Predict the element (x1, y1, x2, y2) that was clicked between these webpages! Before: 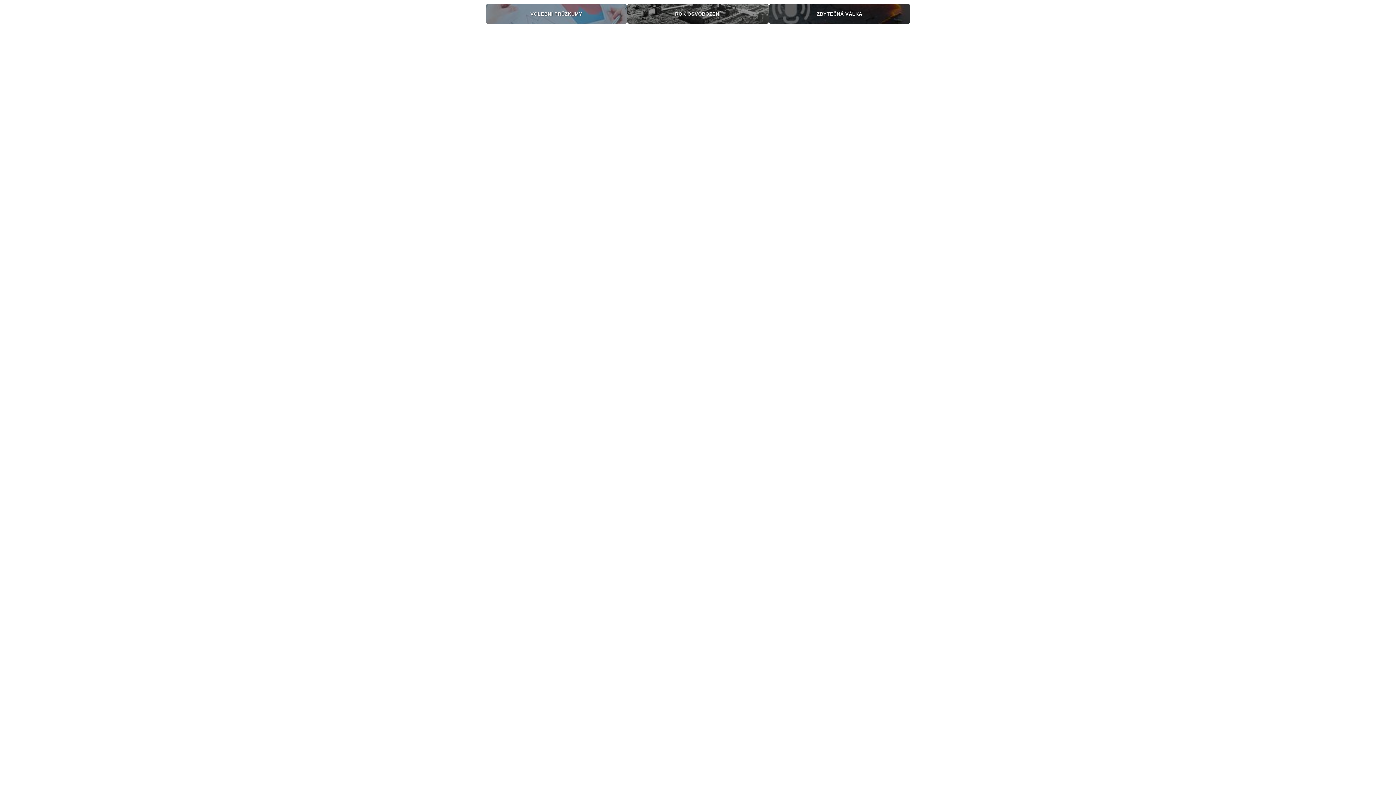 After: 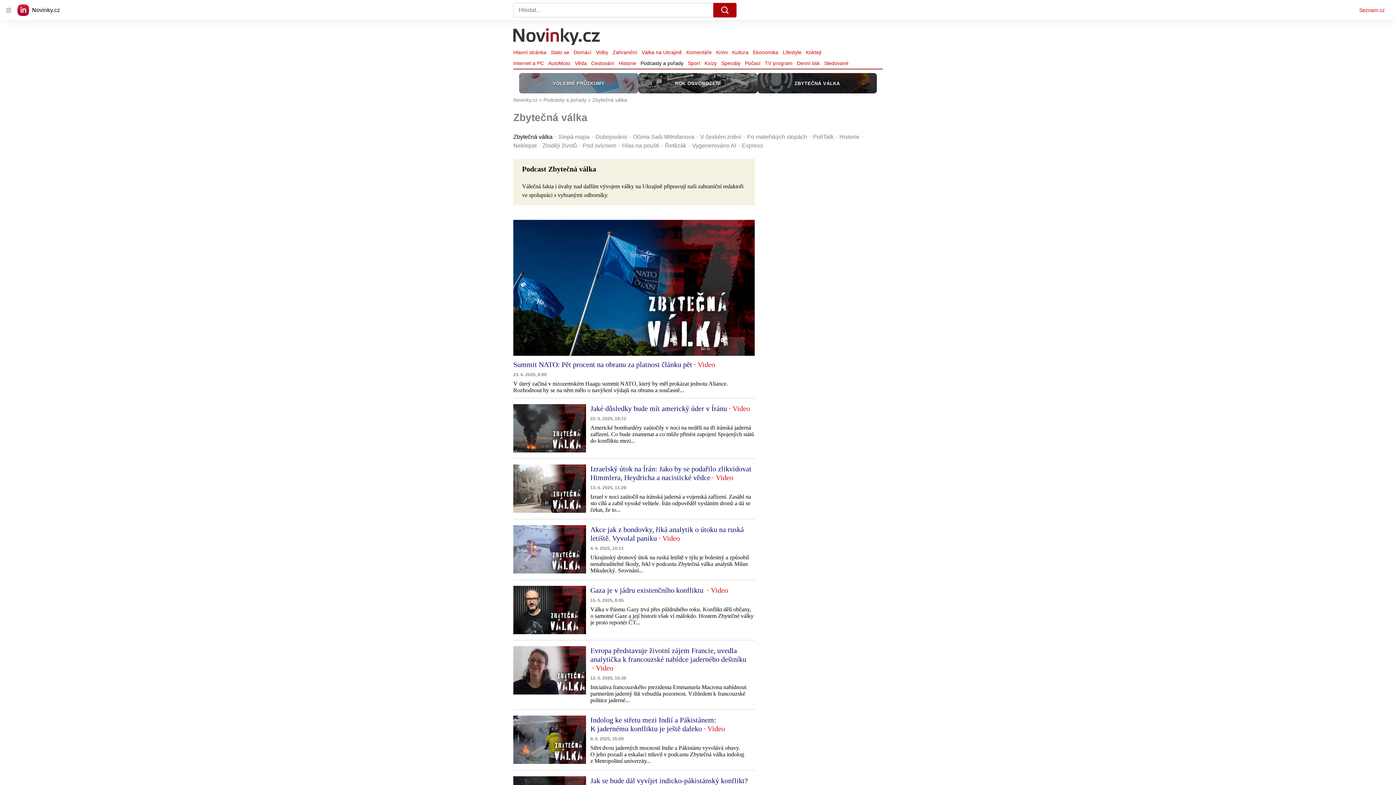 Action: bbox: (768, 3, 910, 24) label: ZBYTEČNÁ VÁLKA